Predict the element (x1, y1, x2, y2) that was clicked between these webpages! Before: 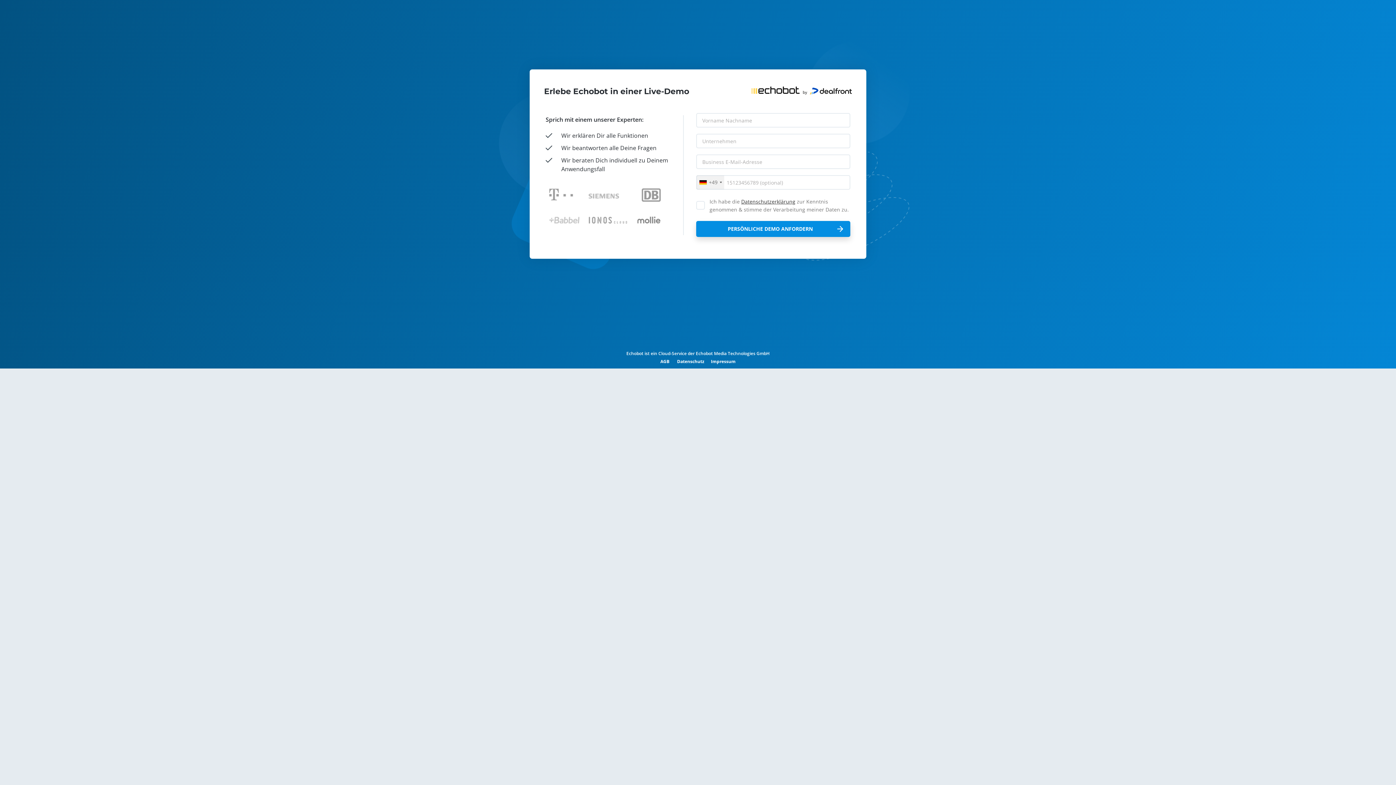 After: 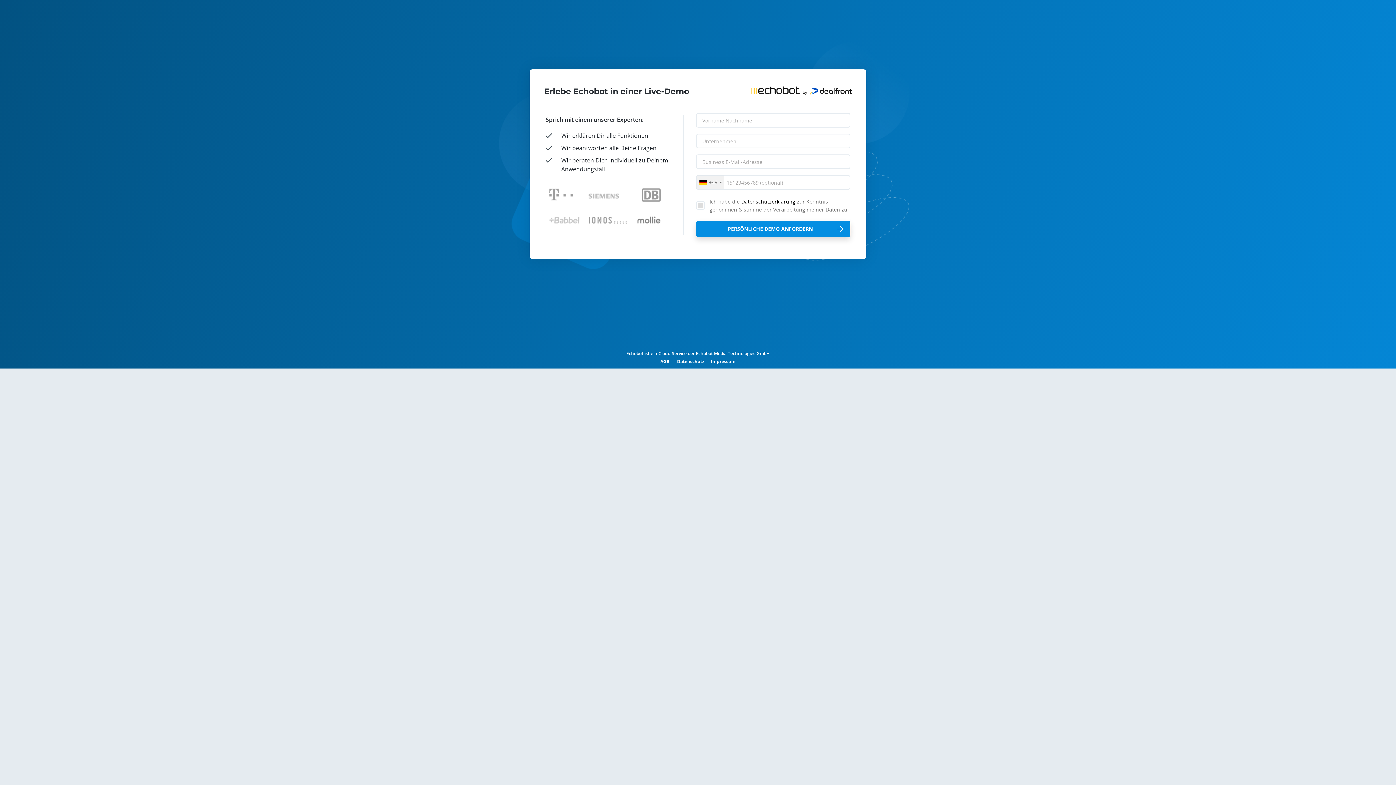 Action: bbox: (741, 198, 795, 205) label: Datenschutzerklärung